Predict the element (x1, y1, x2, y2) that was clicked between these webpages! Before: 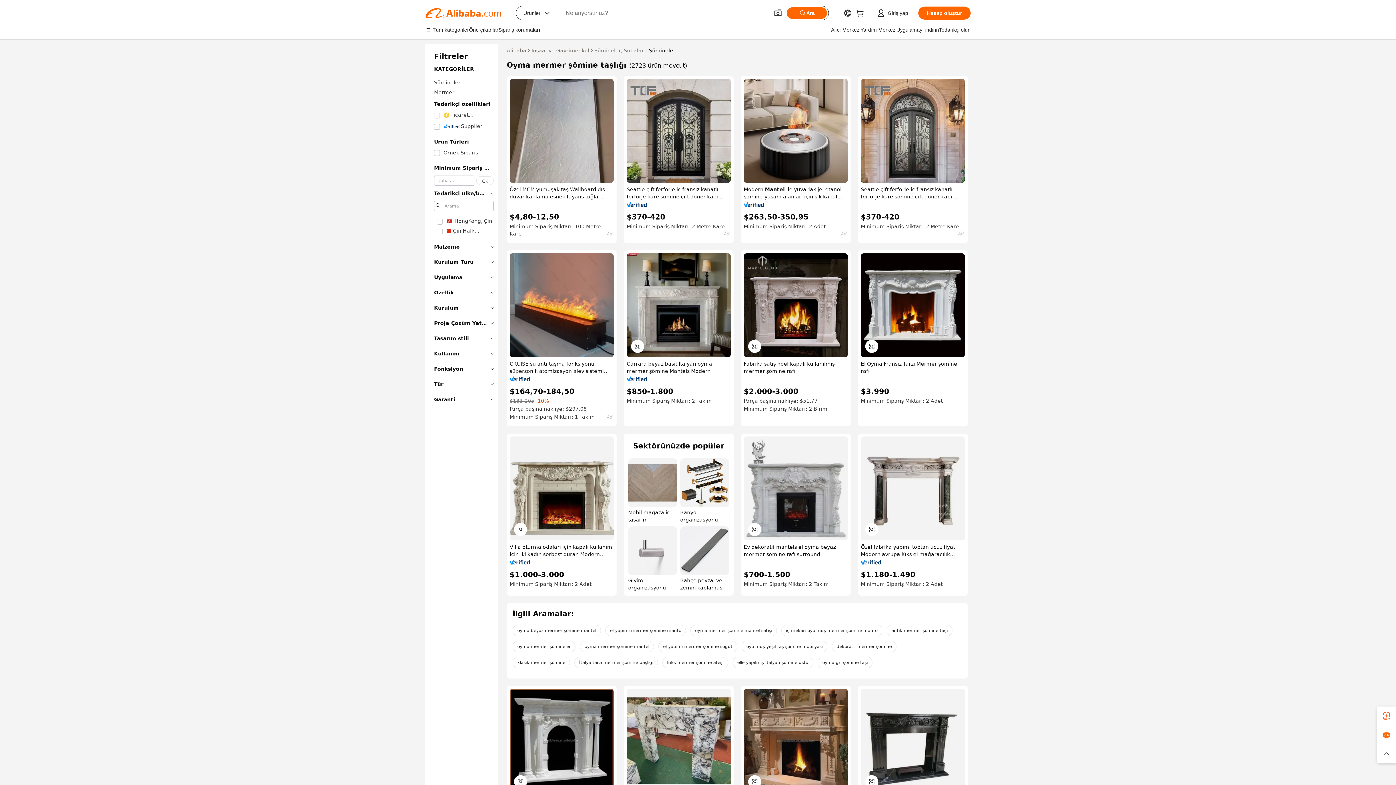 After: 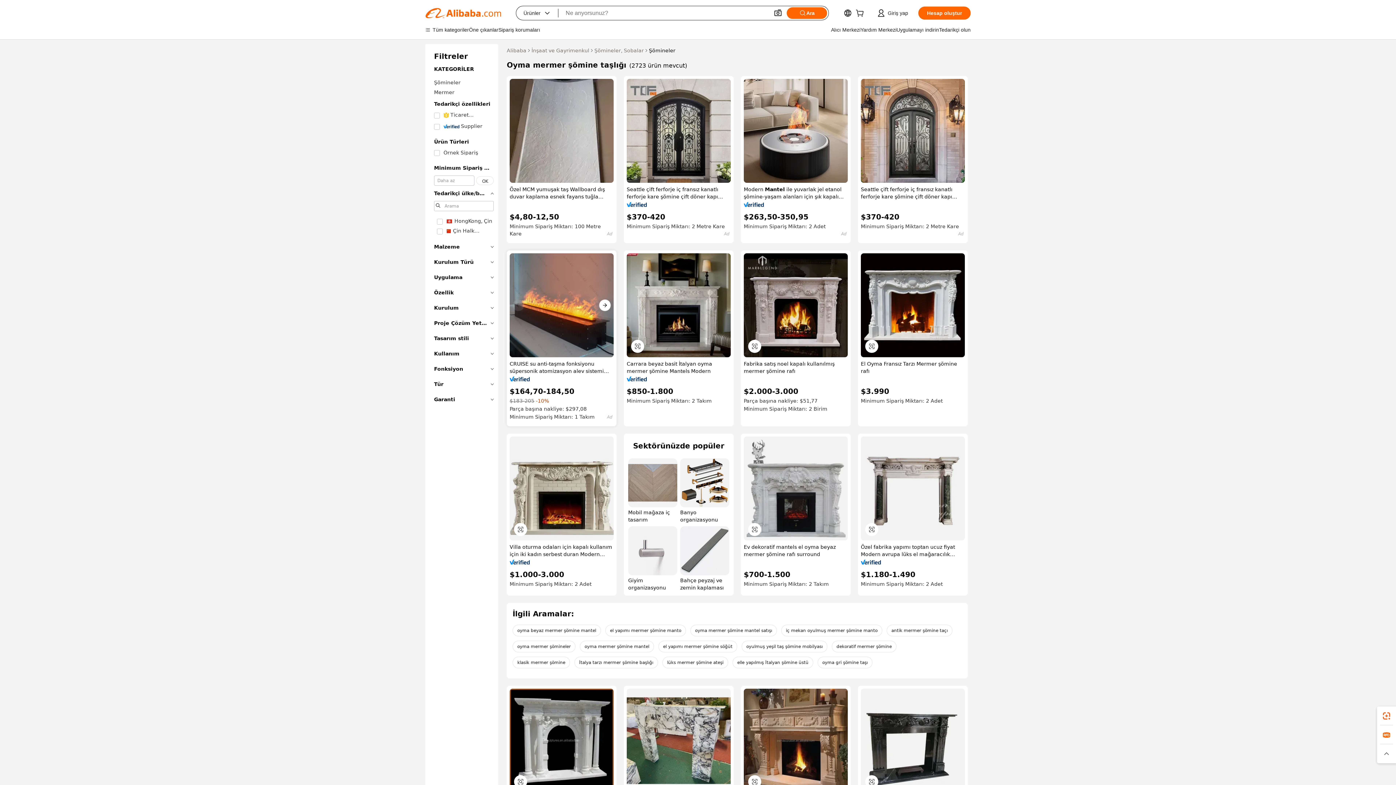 Action: bbox: (509, 253, 613, 357)